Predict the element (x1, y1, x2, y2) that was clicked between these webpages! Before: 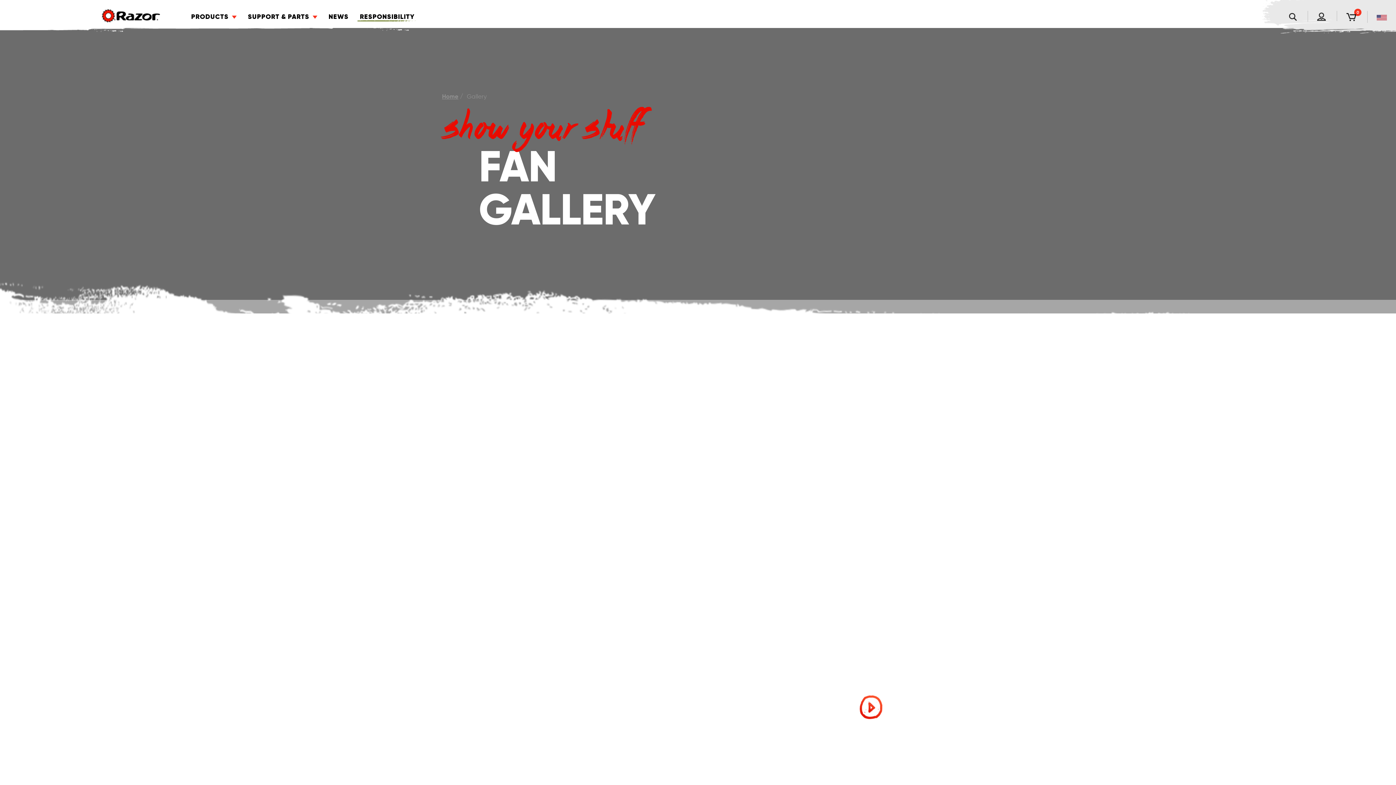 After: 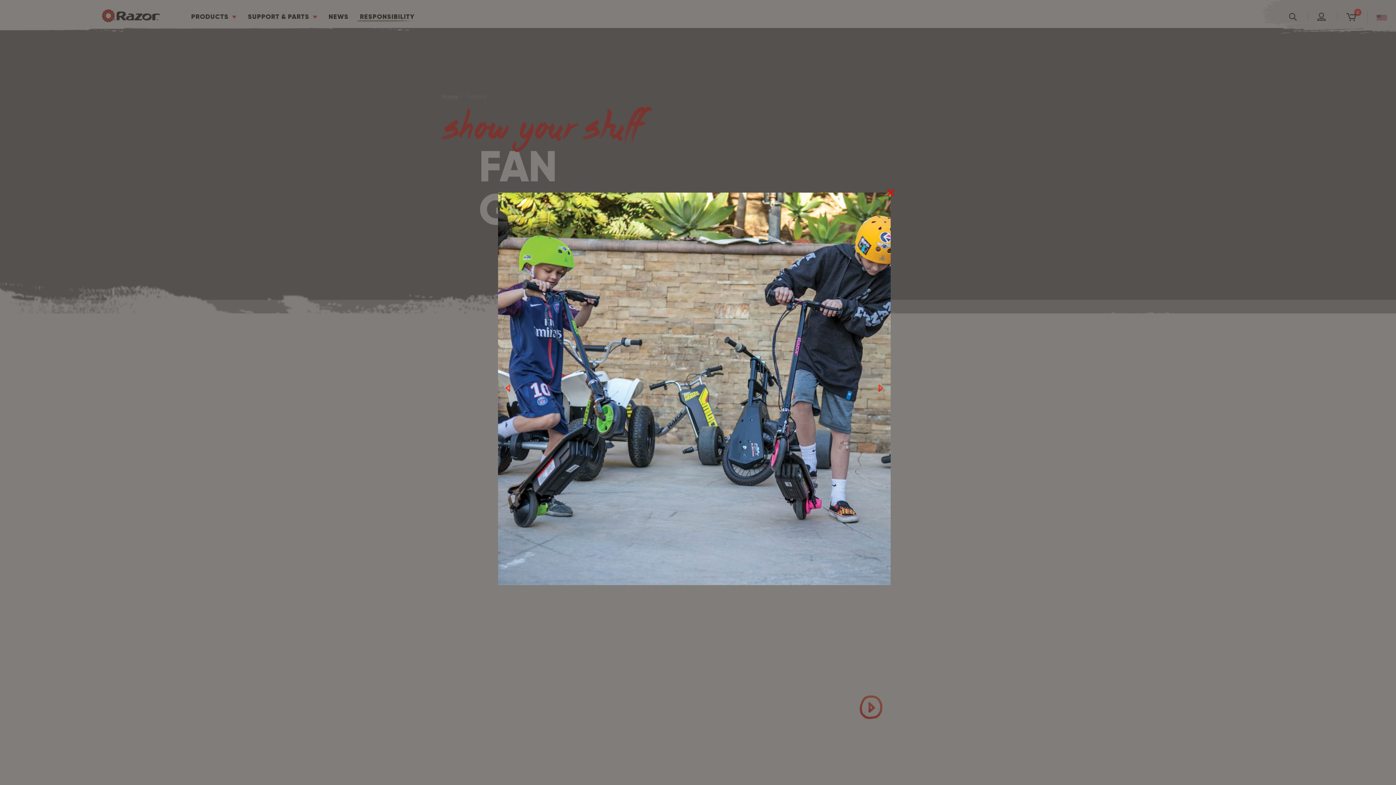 Action: bbox: (407, 558, 563, 706)